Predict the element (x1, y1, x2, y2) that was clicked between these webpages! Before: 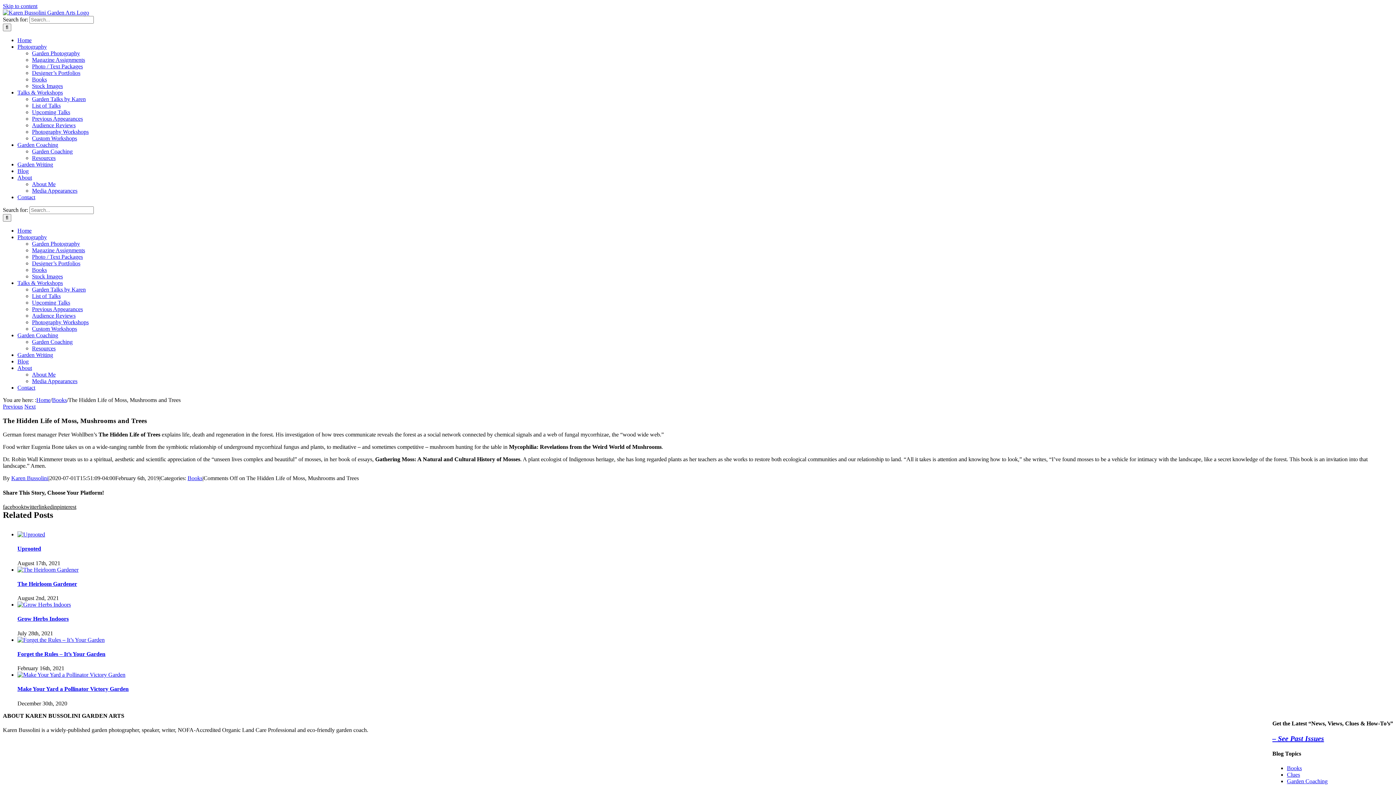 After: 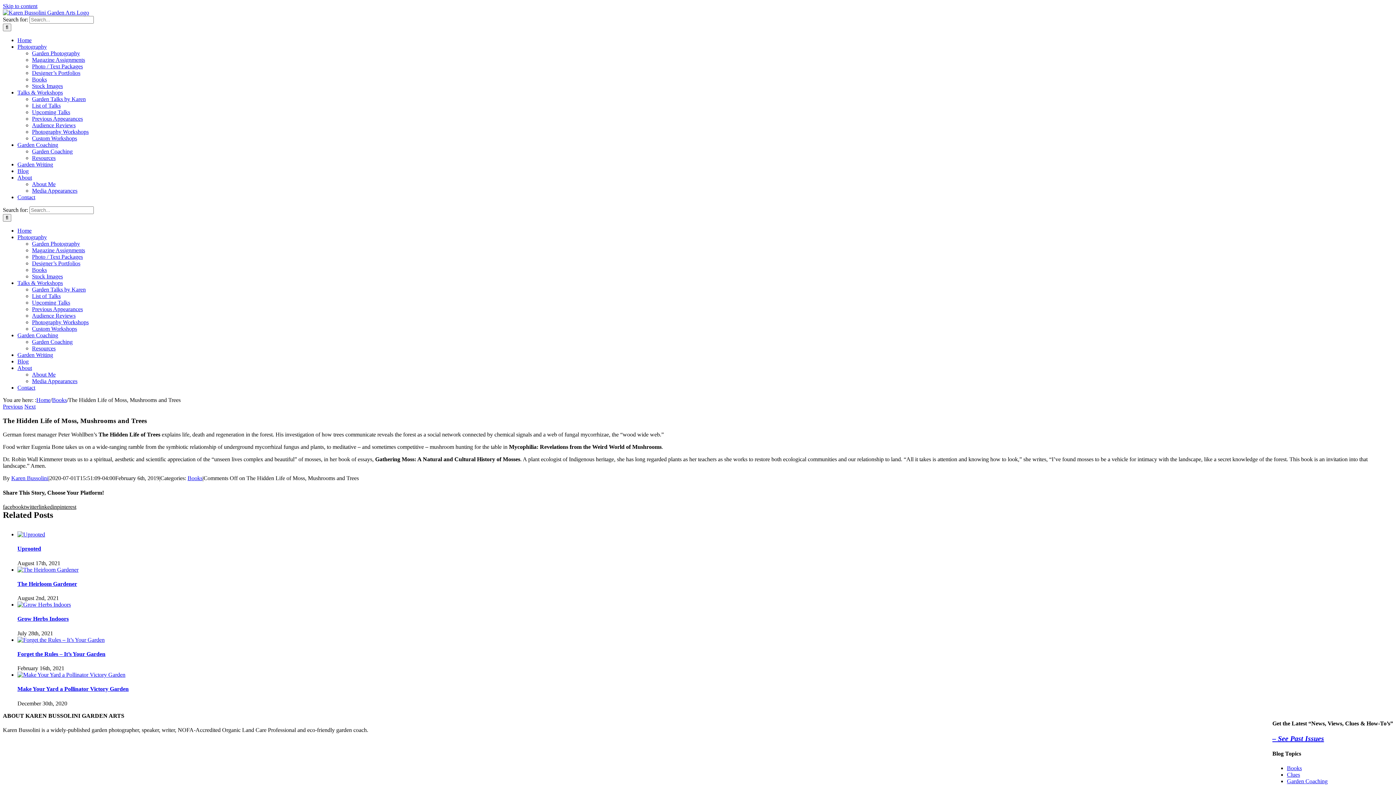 Action: bbox: (17, 280, 62, 286) label: Talks & Workshops